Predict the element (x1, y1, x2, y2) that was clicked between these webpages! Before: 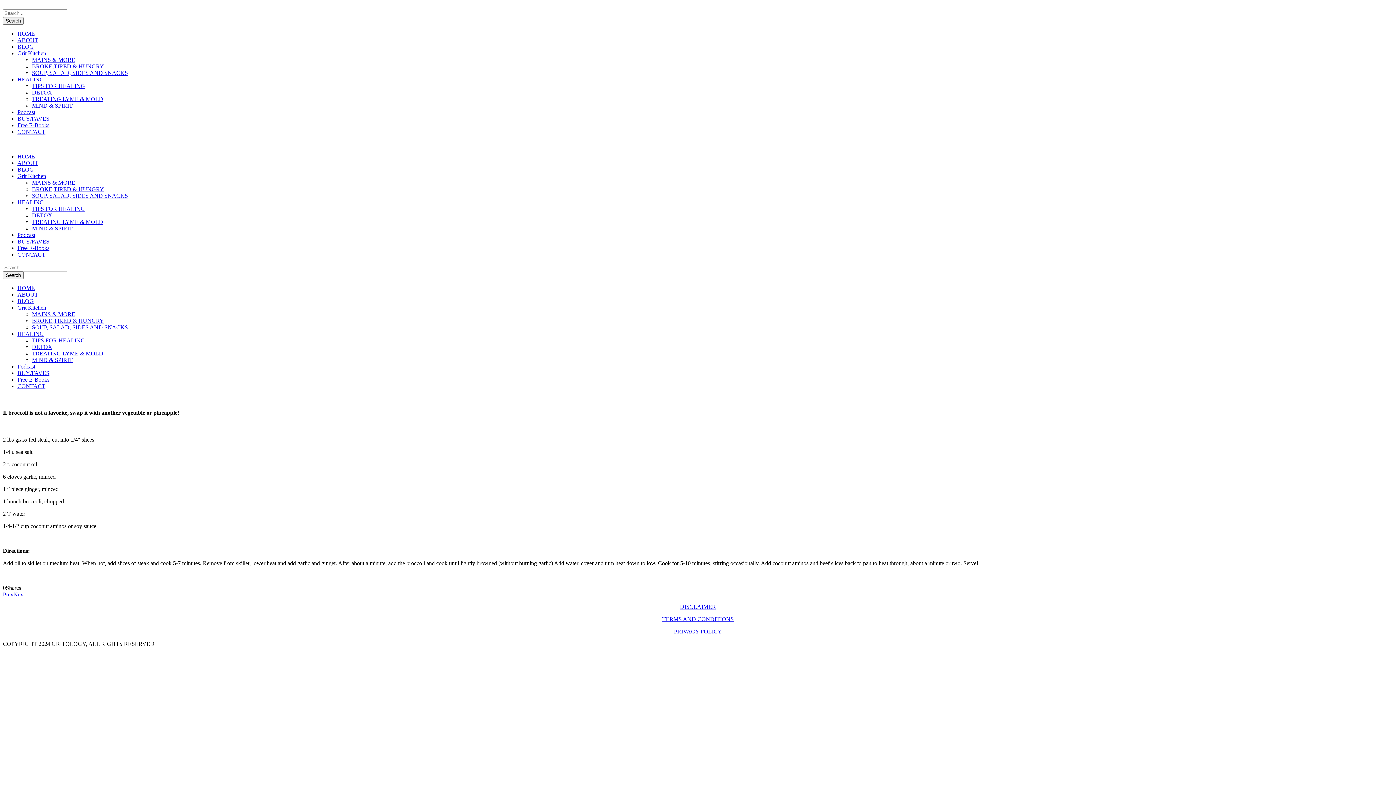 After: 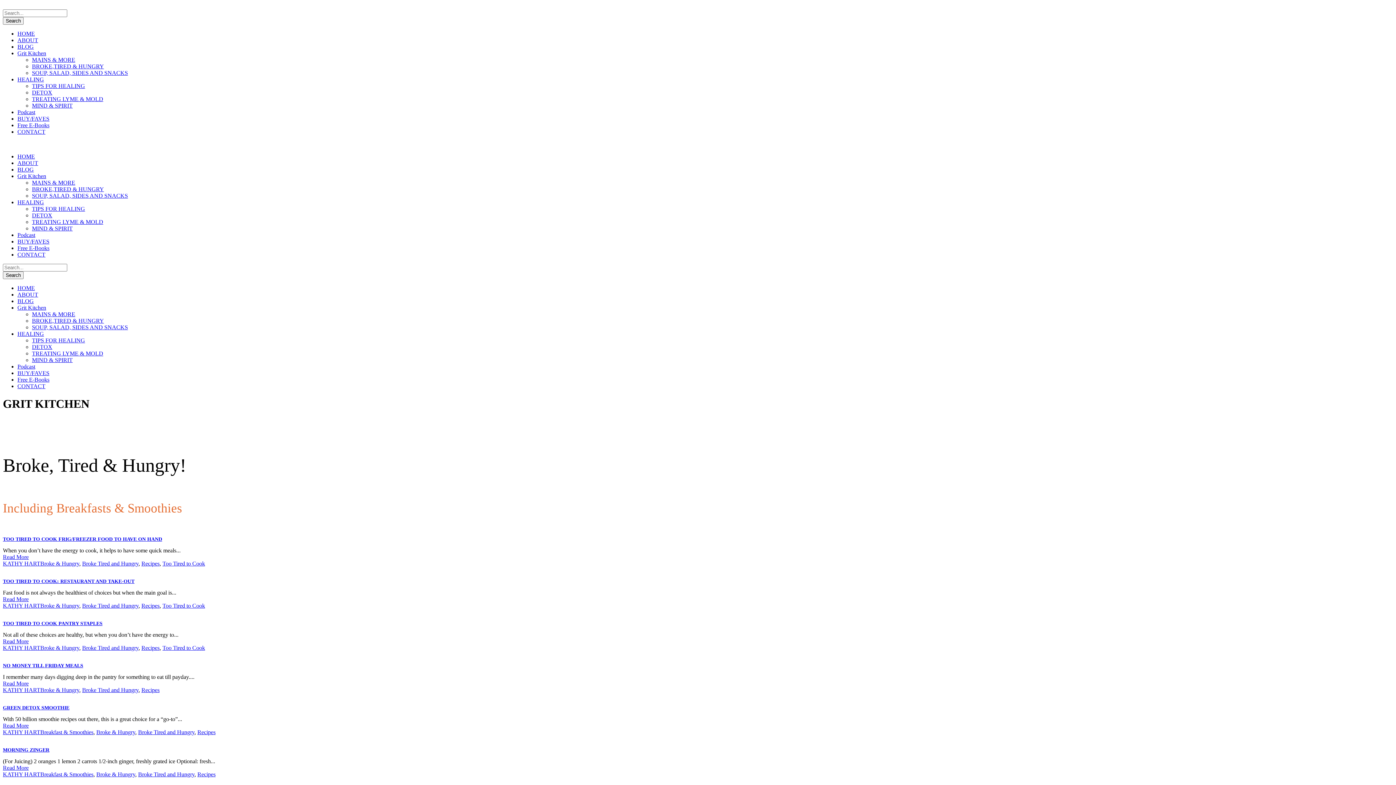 Action: label: BROKE,TIRED & HUNGRY bbox: (32, 63, 104, 69)